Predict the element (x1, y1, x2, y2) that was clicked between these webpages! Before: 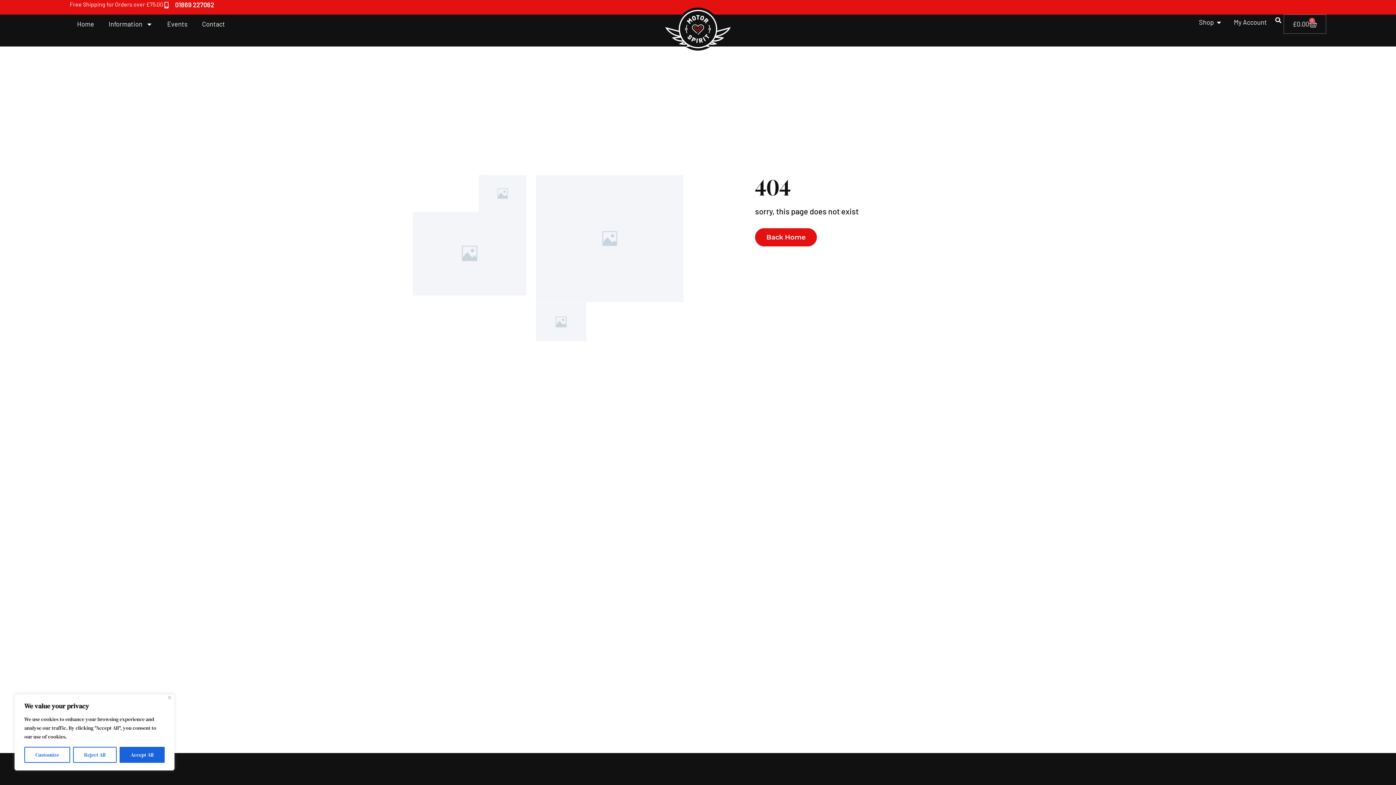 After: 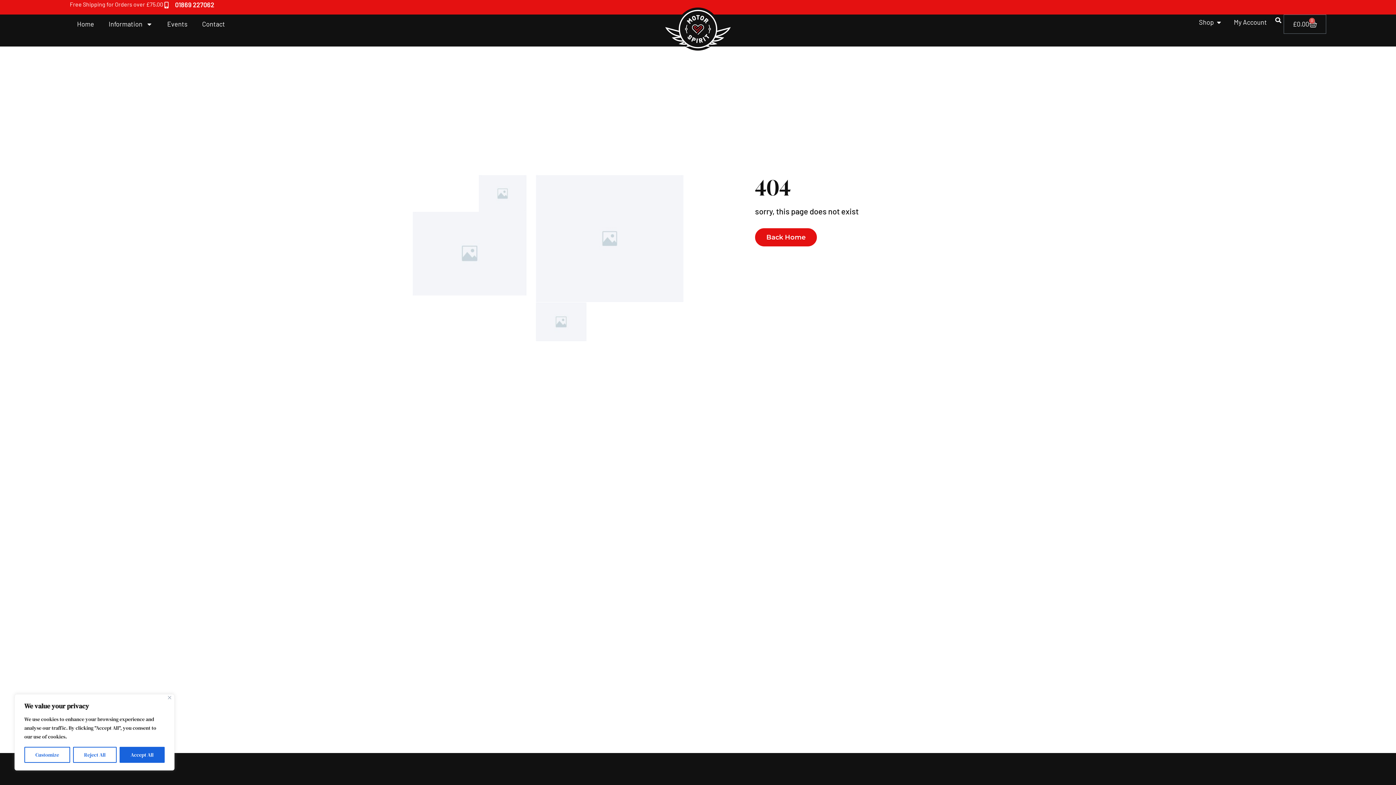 Action: bbox: (163, 0, 214, 9) label: 01869 227062